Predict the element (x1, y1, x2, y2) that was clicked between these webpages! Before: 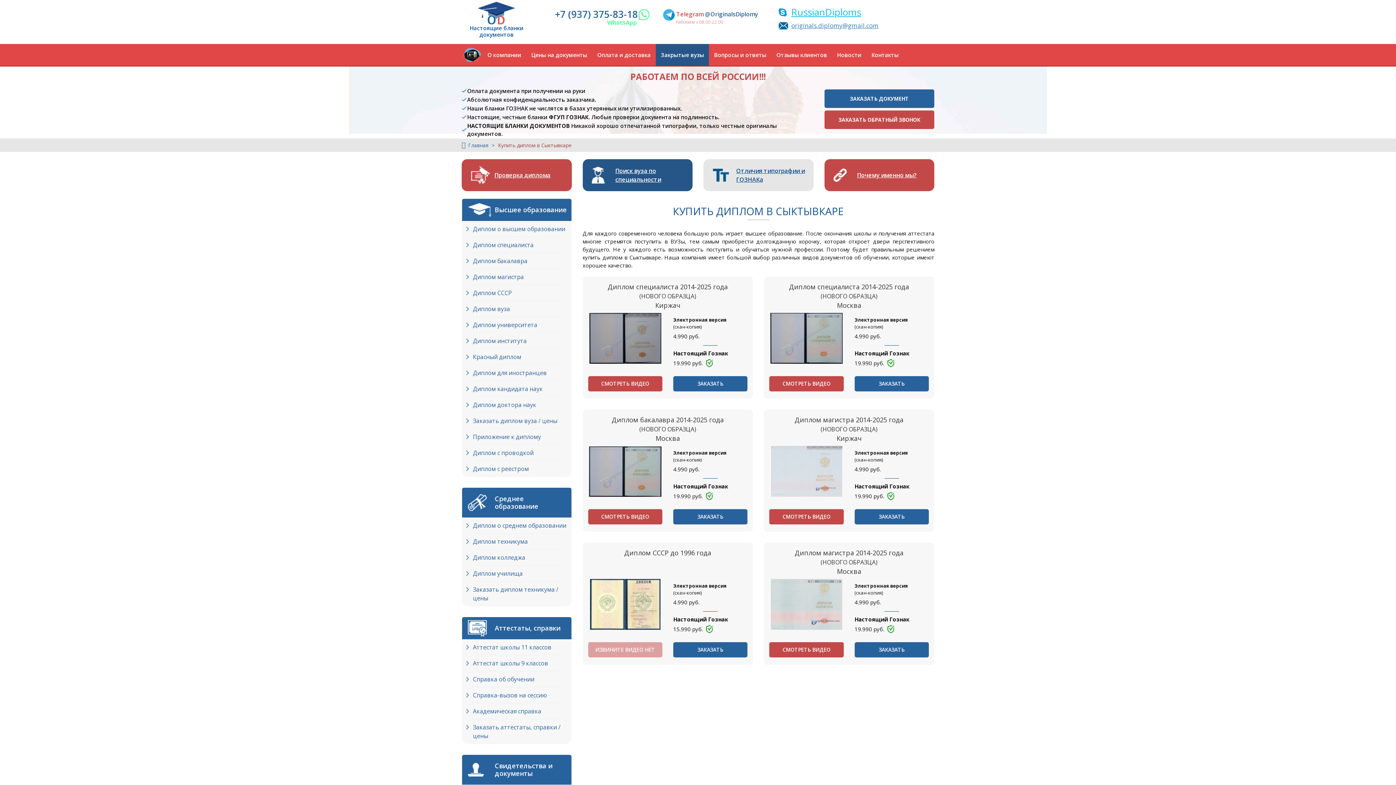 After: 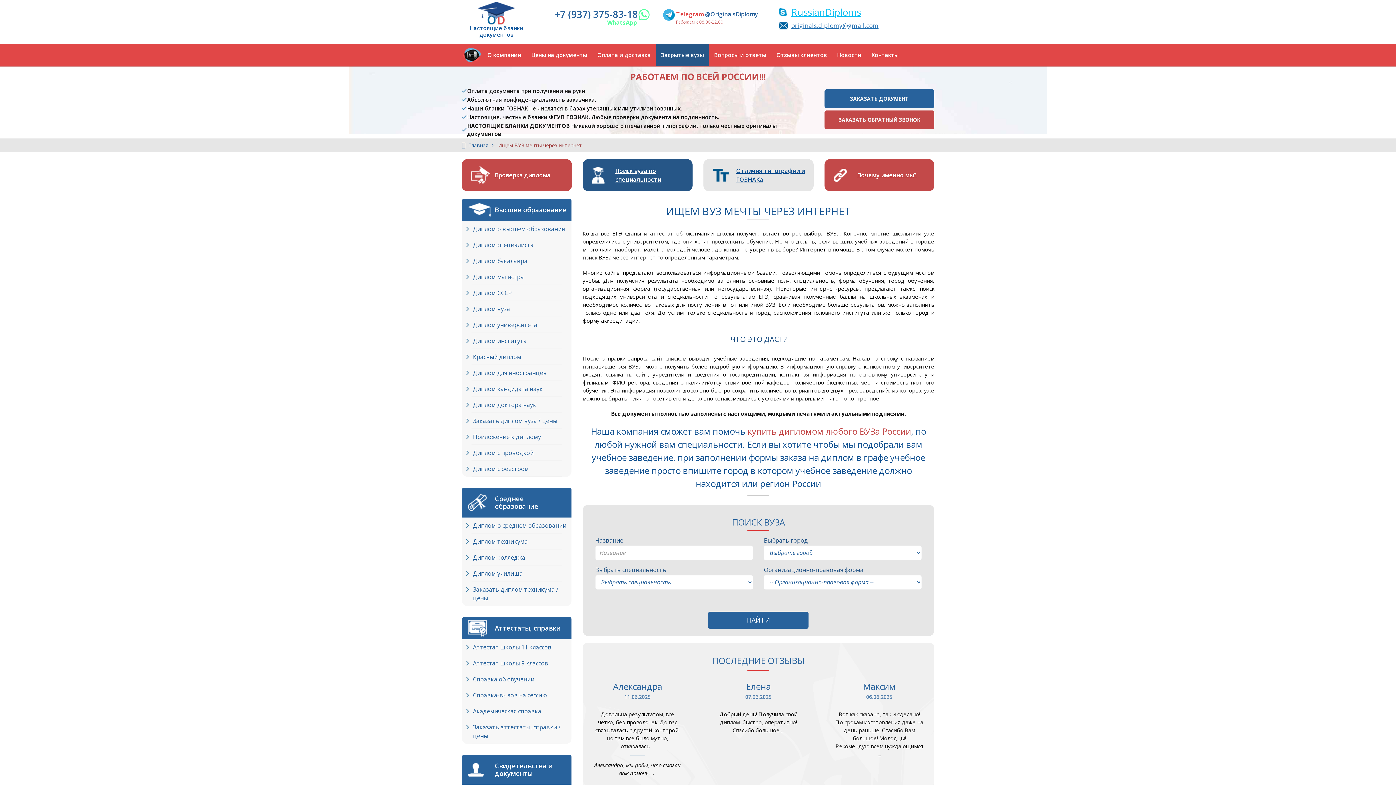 Action: label: Поиск вуза по специальности bbox: (582, 159, 692, 191)